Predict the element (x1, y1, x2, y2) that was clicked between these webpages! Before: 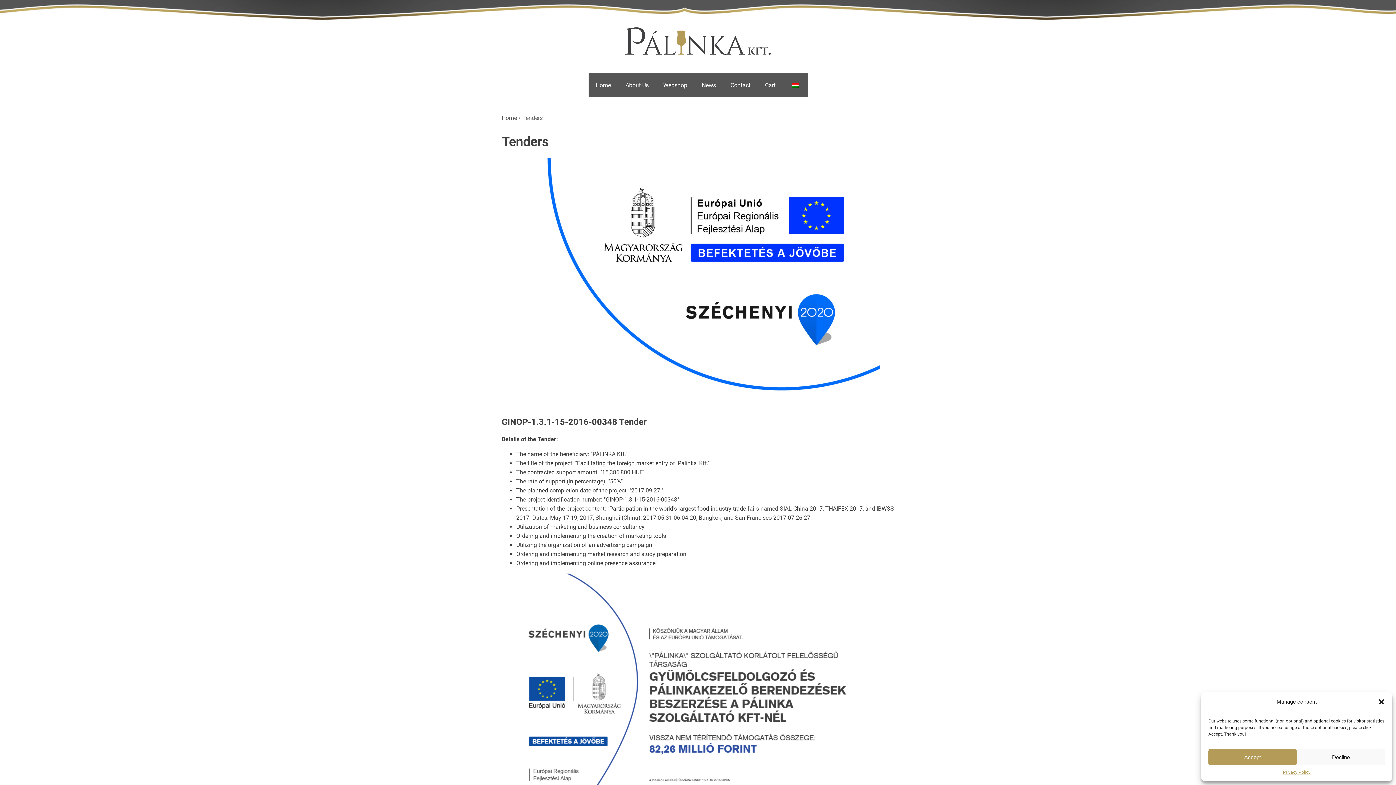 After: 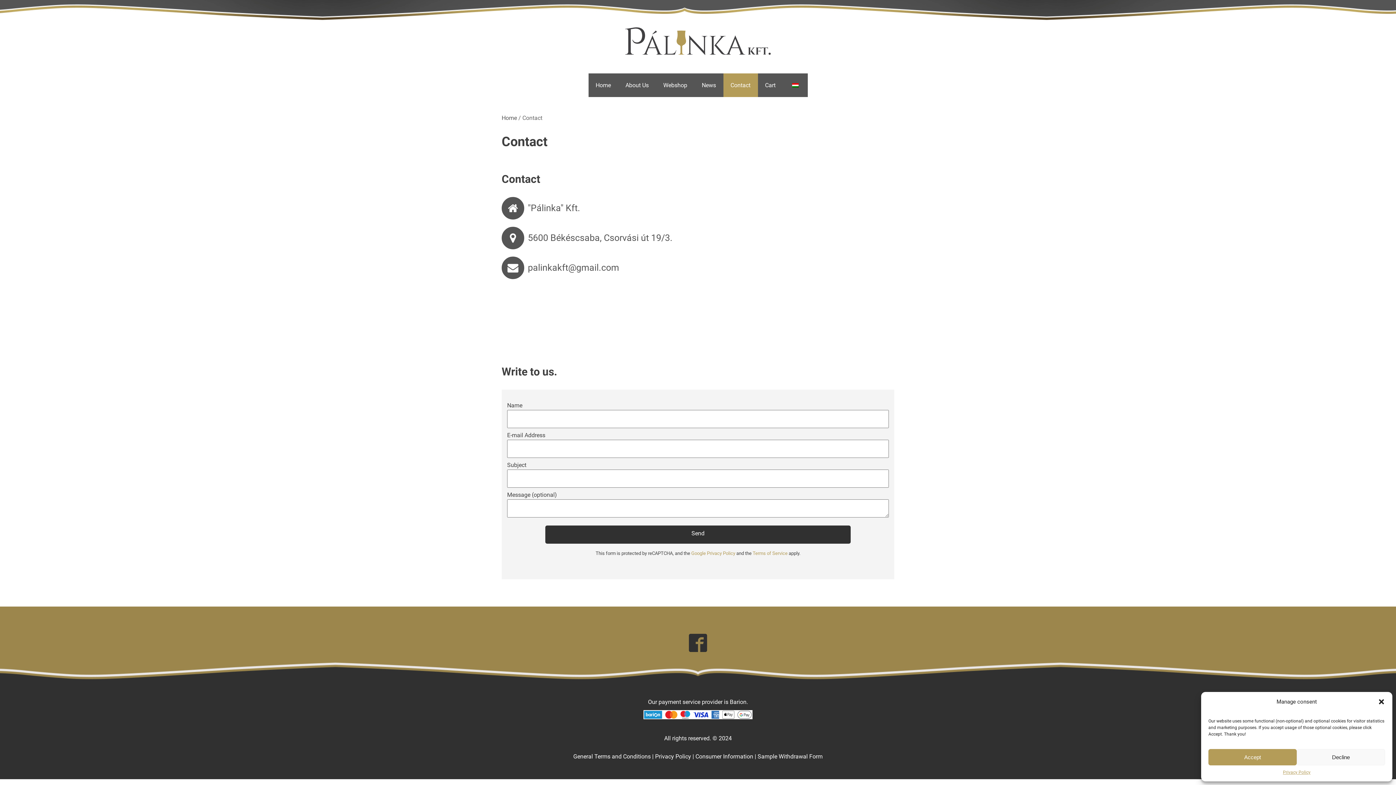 Action: label: Contact bbox: (723, 73, 758, 97)